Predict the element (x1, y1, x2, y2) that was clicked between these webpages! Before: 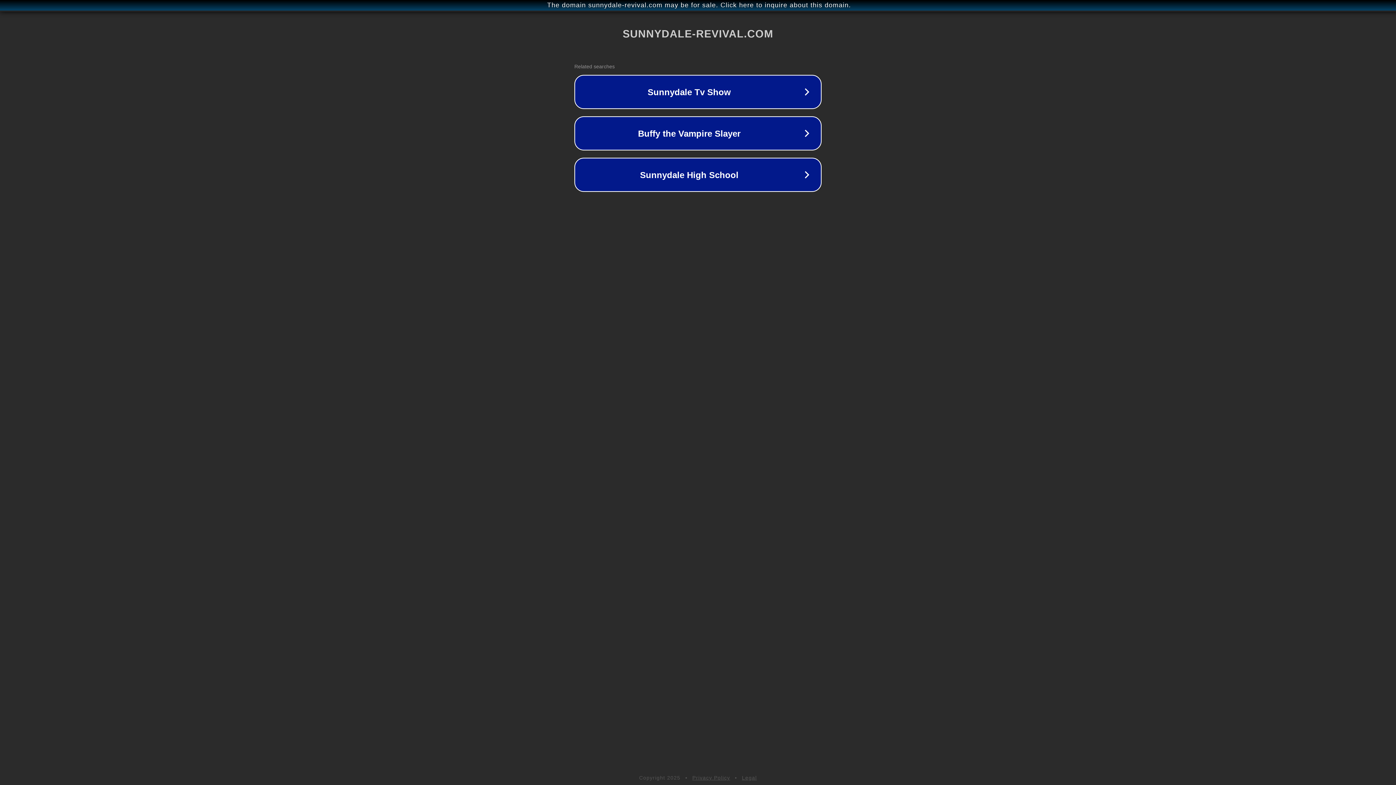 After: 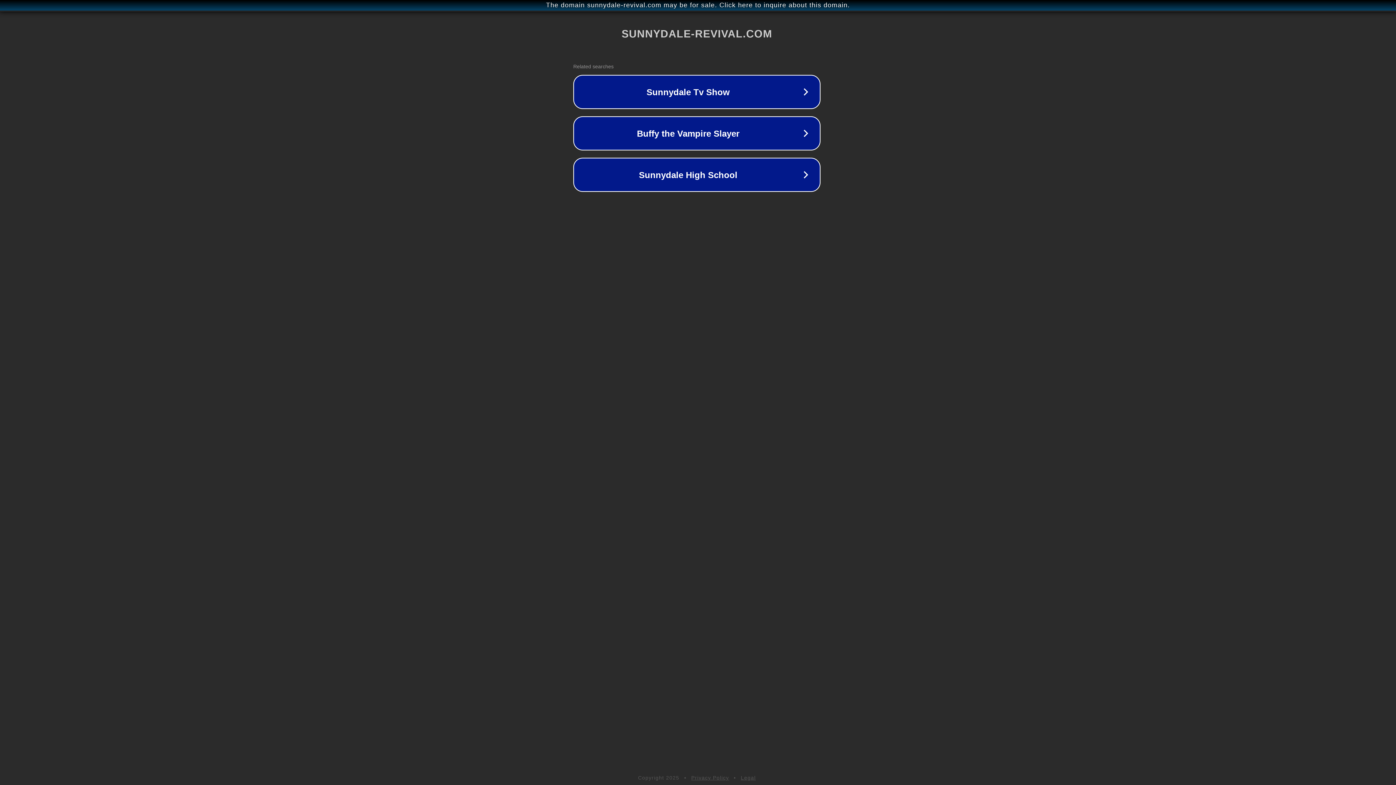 Action: label: The domain sunnydale-revival.com may be for sale. Click here to inquire about this domain. bbox: (1, 1, 1397, 9)